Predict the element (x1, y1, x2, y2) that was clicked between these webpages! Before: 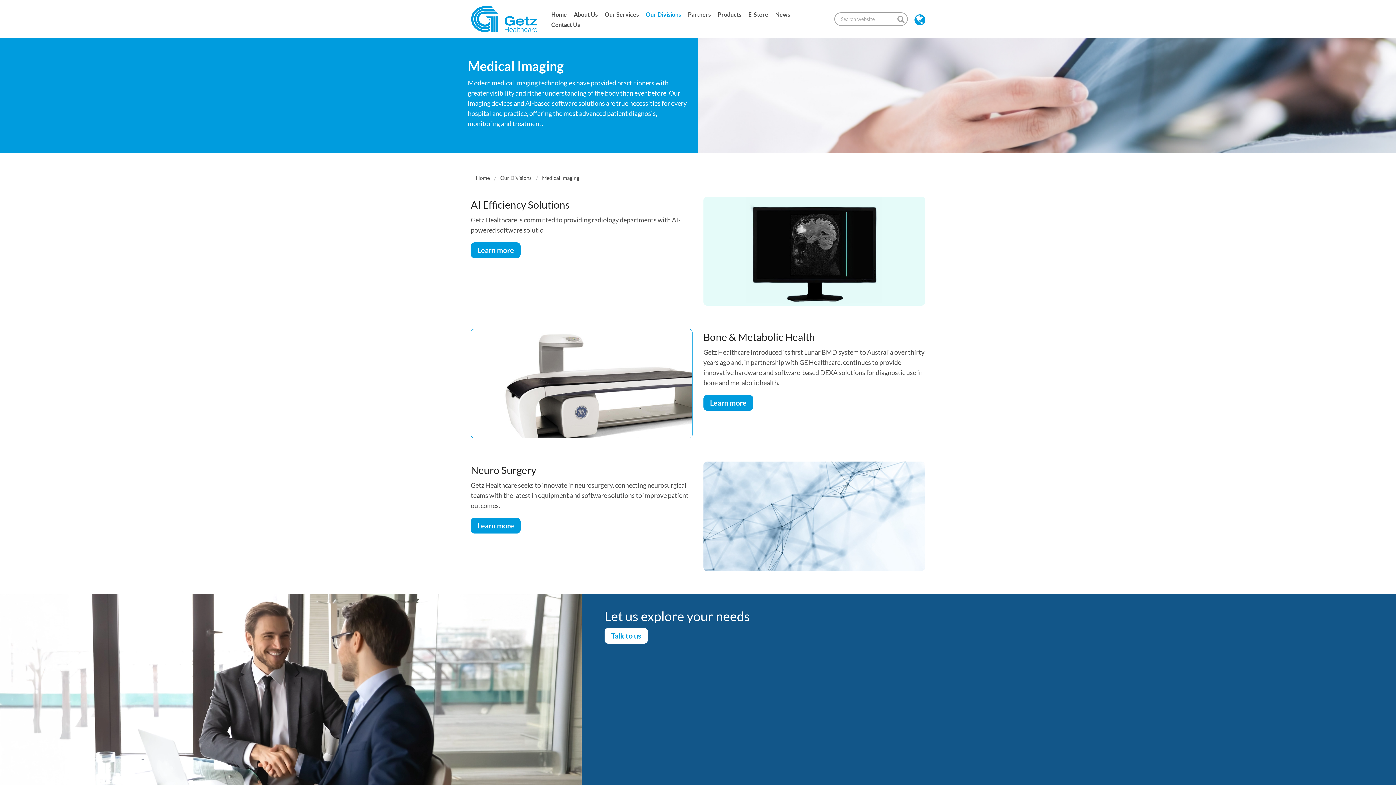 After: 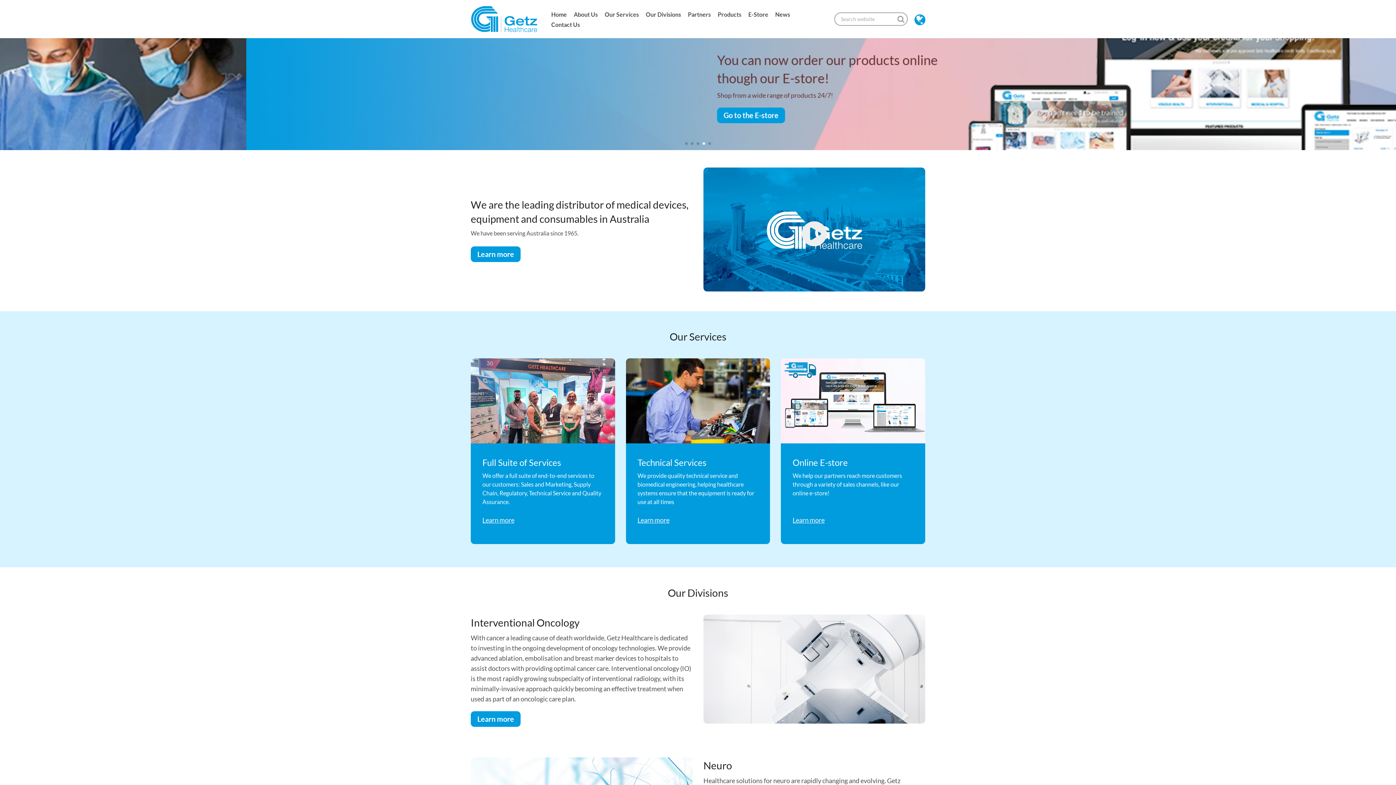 Action: label: Home bbox: (476, 174, 500, 181)